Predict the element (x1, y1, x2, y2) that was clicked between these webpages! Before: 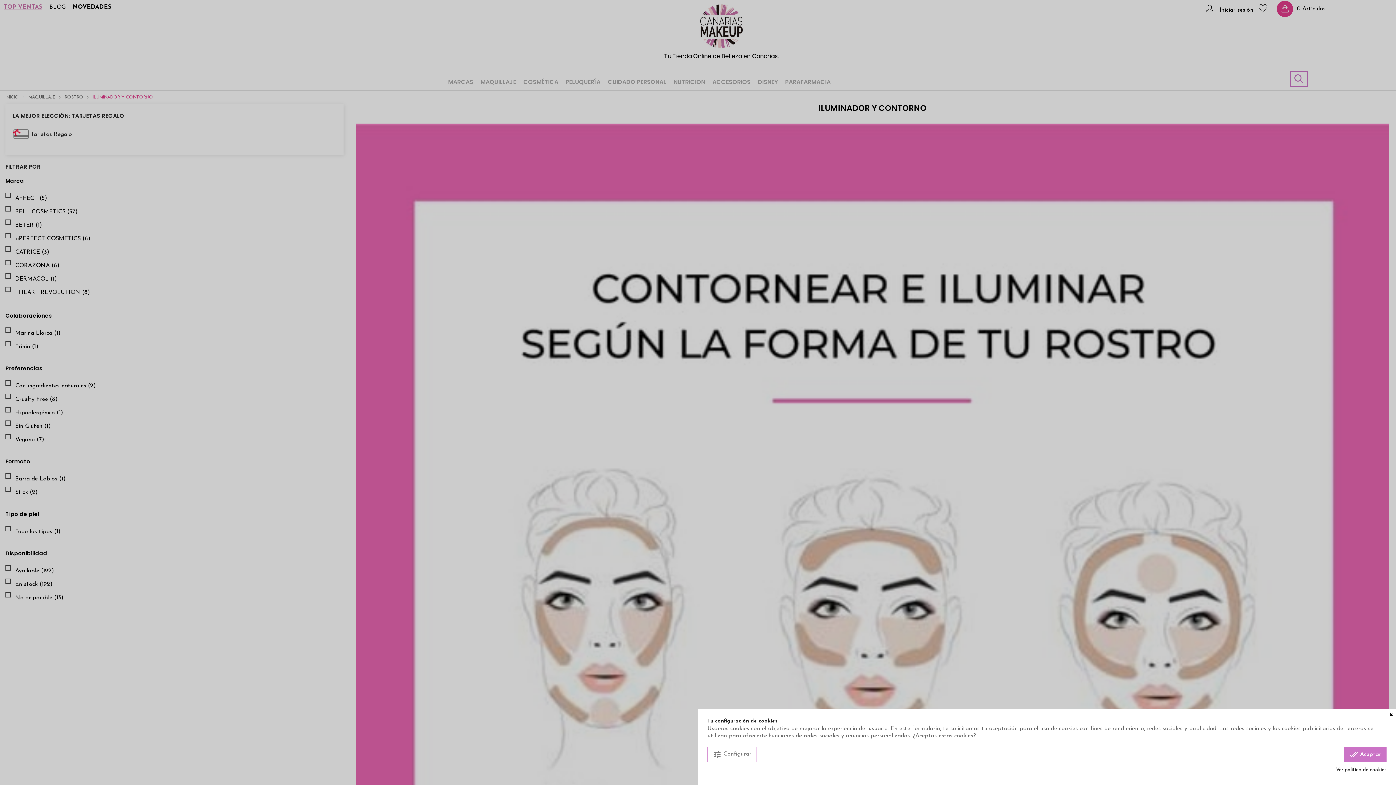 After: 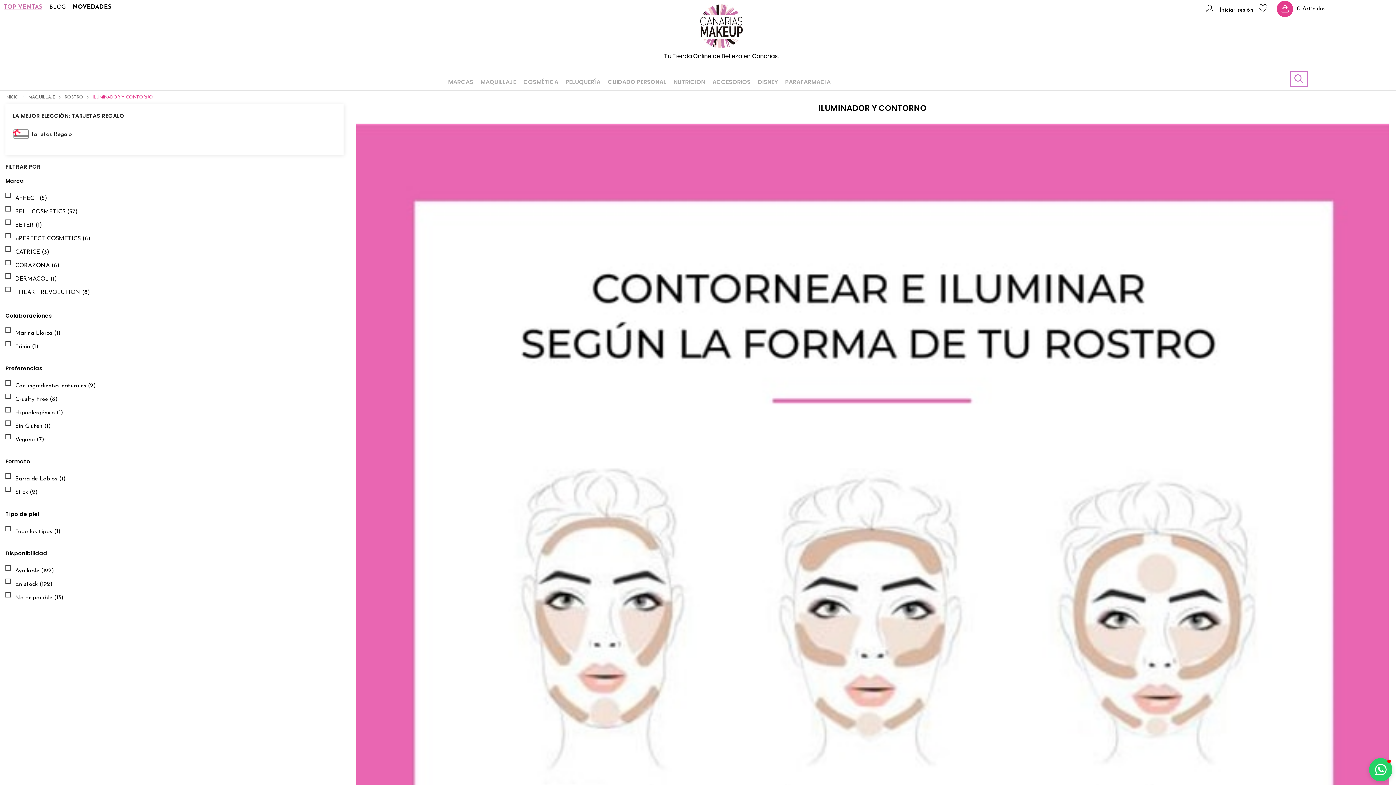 Action: bbox: (1389, 709, 1395, 718) label: ×